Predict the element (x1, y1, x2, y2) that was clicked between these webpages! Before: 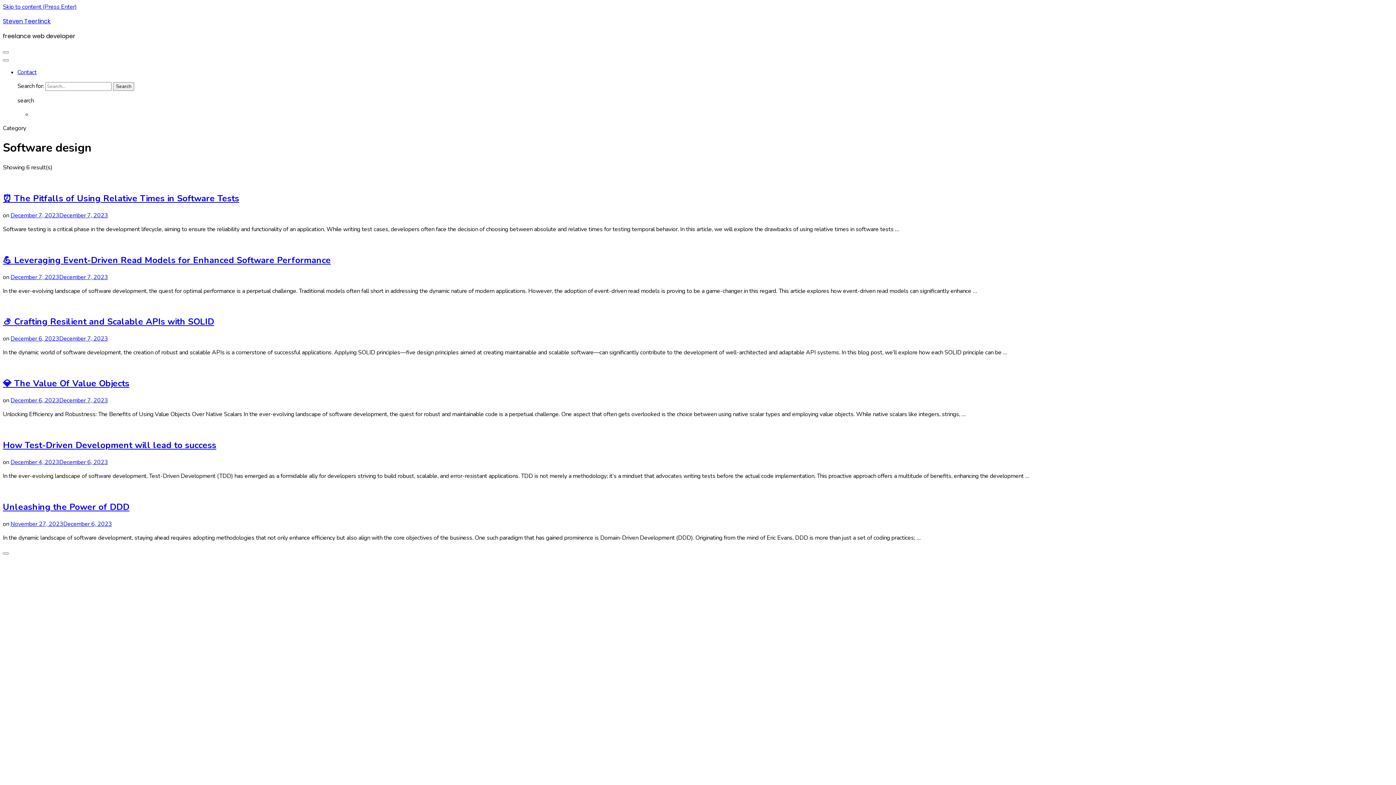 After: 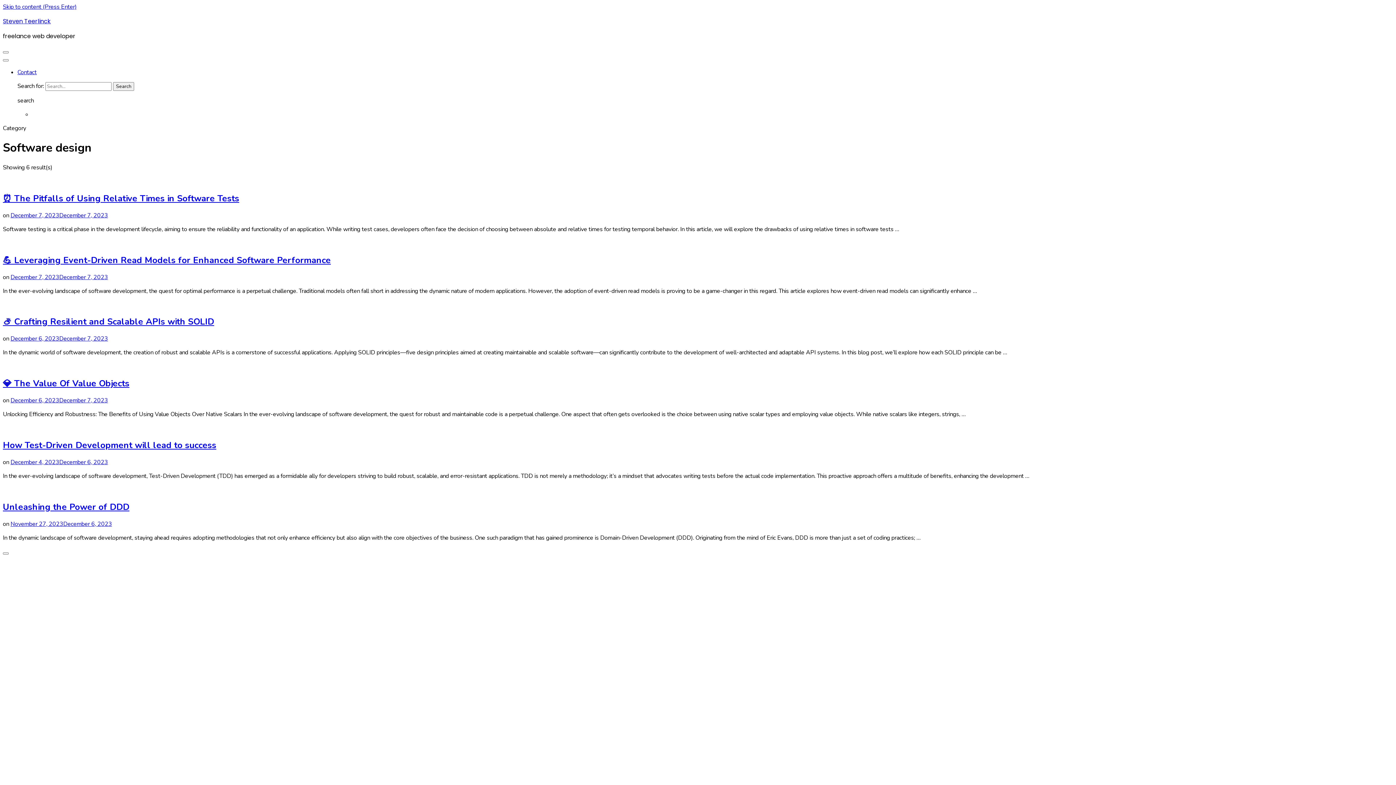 Action: label: Skip to content (Press Enter) bbox: (2, 2, 76, 10)